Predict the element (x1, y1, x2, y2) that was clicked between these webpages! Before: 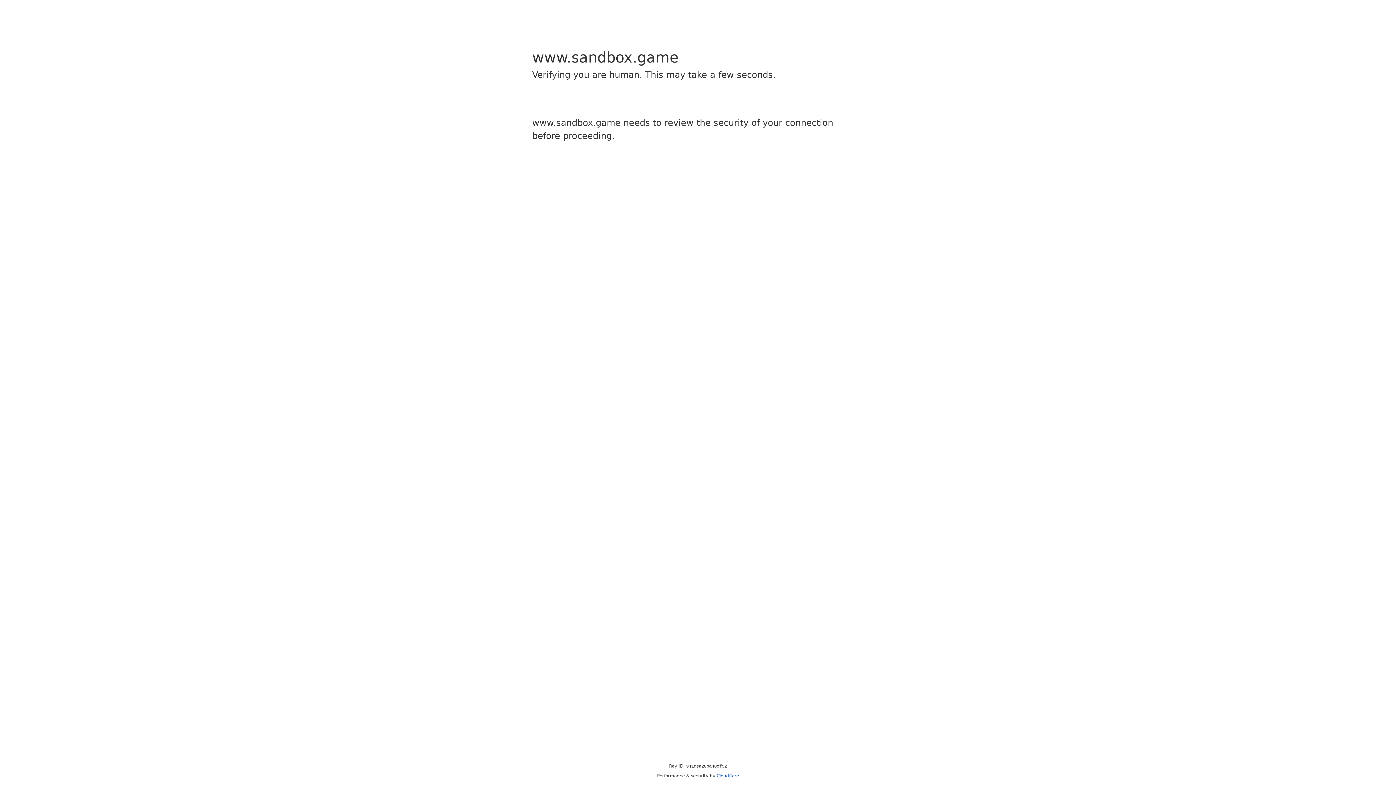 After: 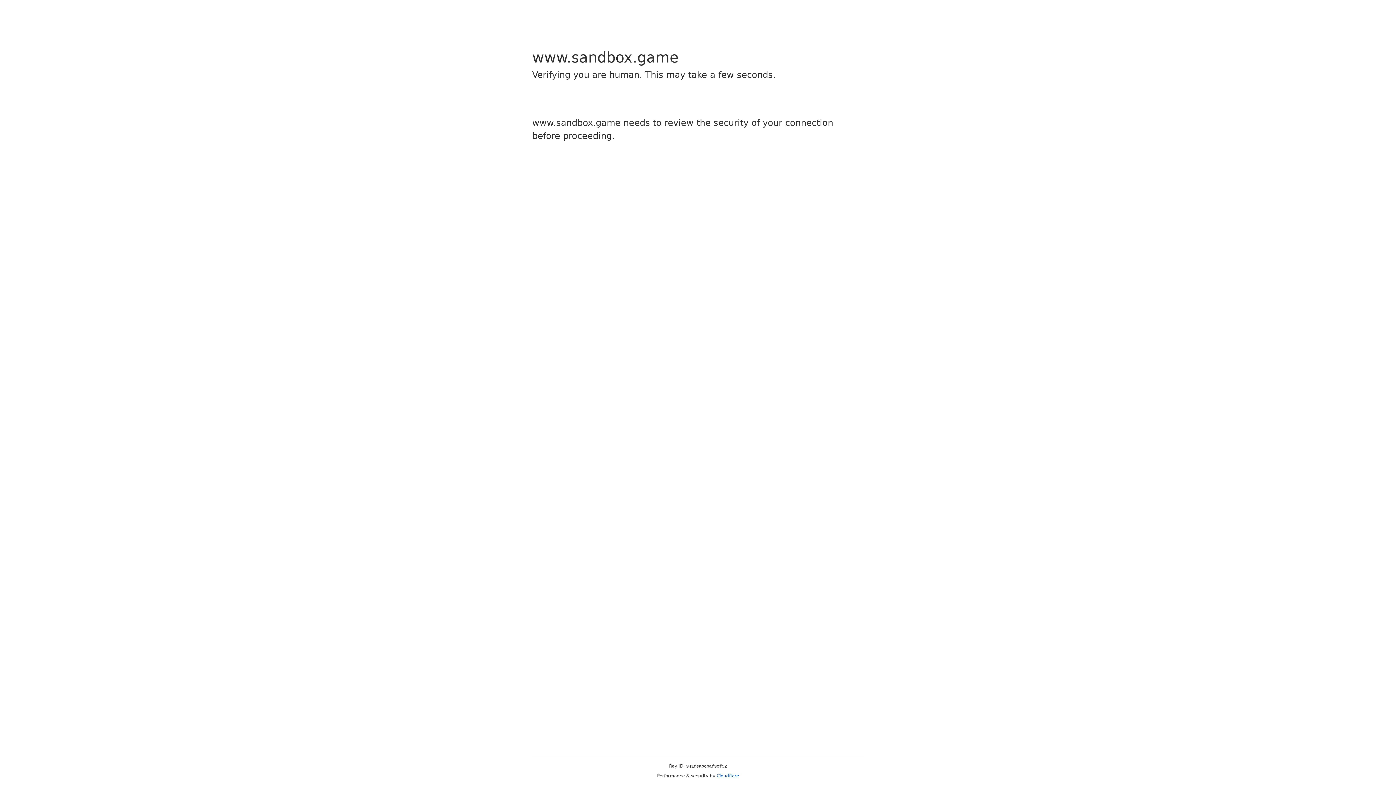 Action: bbox: (716, 773, 739, 778) label: Cloudflare